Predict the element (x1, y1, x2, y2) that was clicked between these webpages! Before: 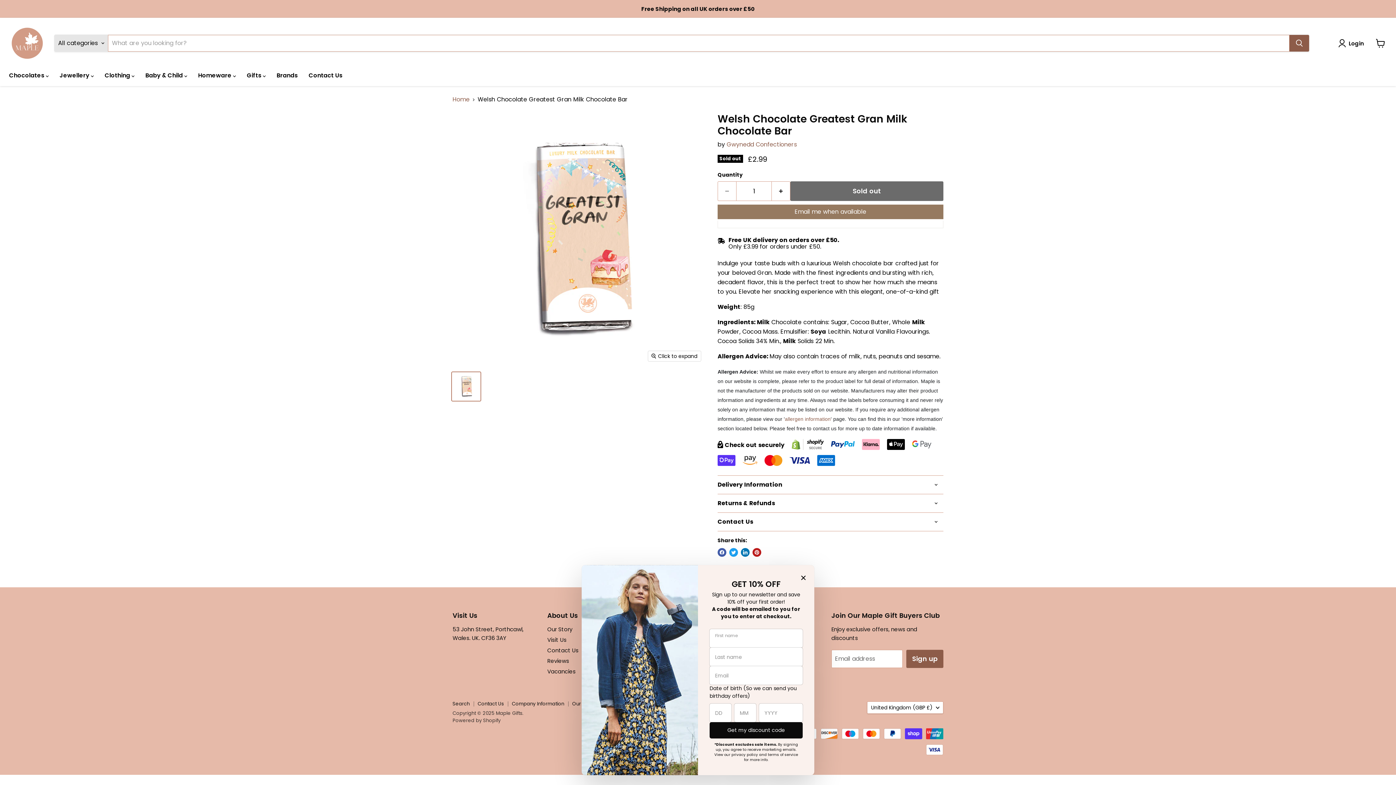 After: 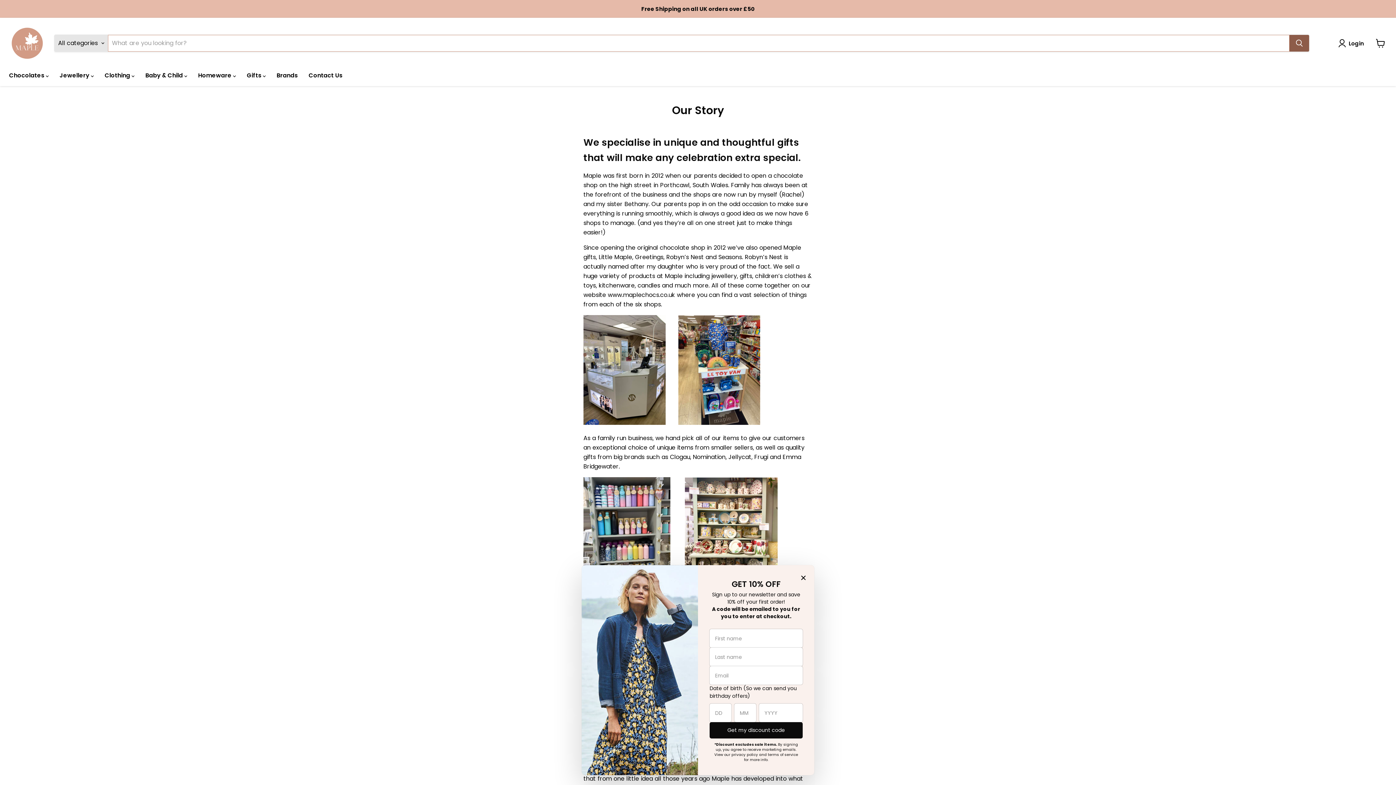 Action: bbox: (547, 625, 572, 633) label: Our Story